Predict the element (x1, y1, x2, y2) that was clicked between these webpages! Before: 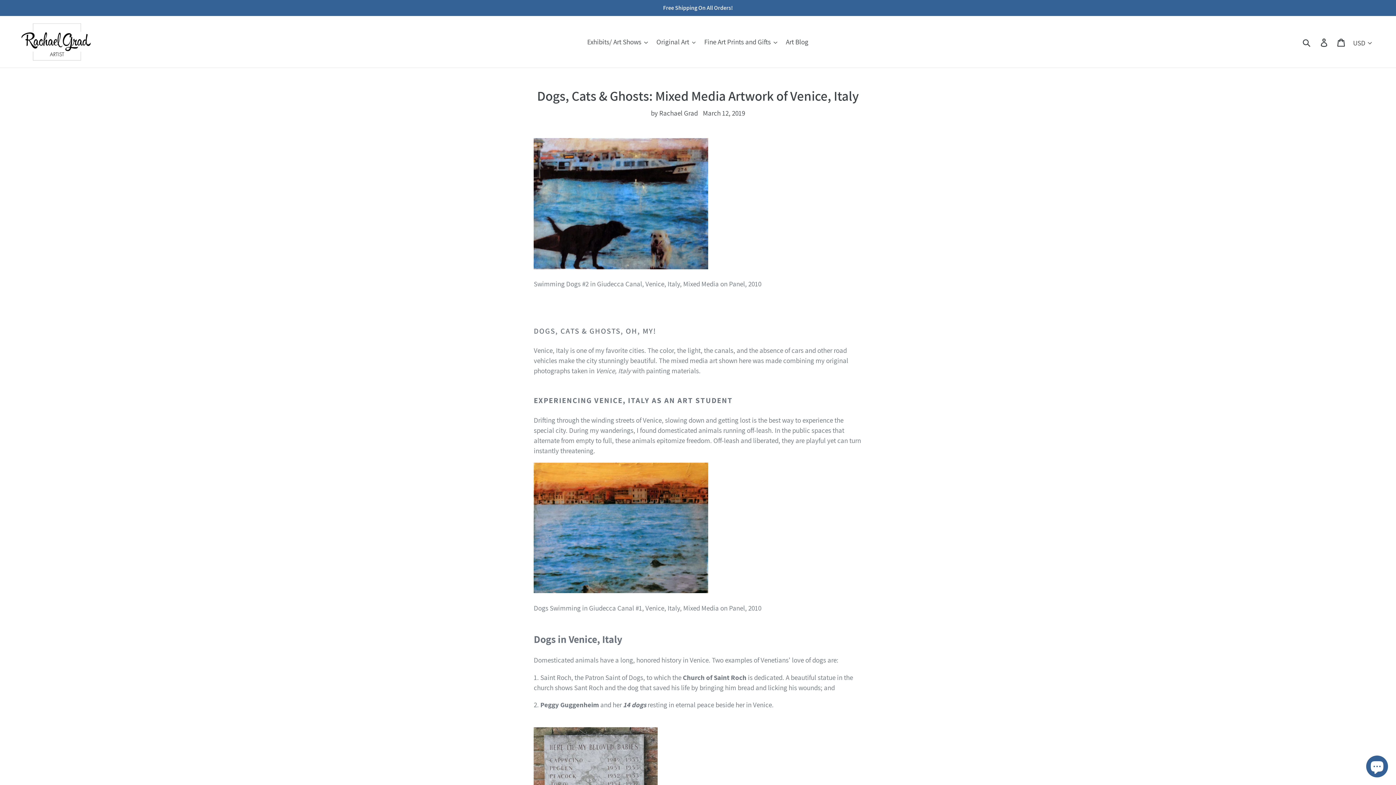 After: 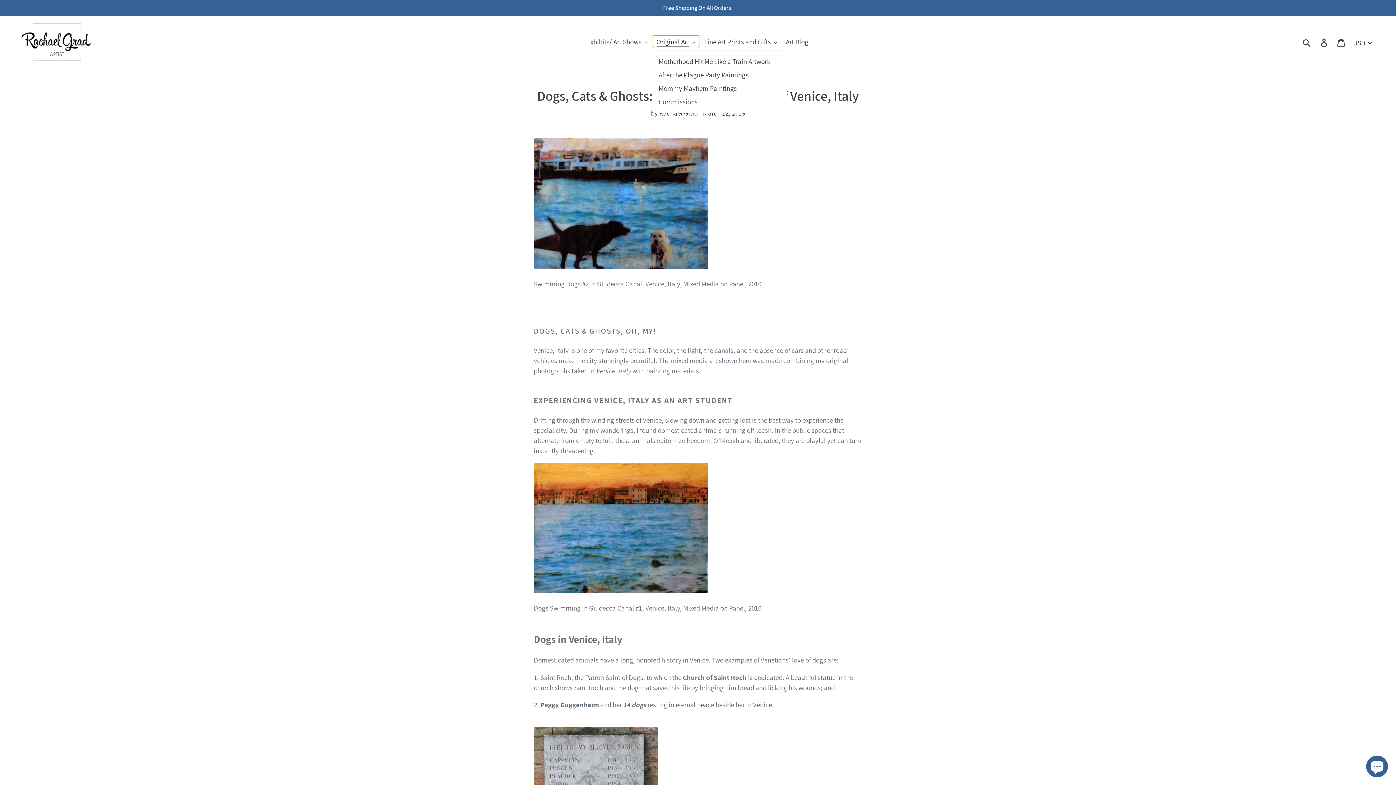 Action: bbox: (653, 35, 699, 48) label: Original Art